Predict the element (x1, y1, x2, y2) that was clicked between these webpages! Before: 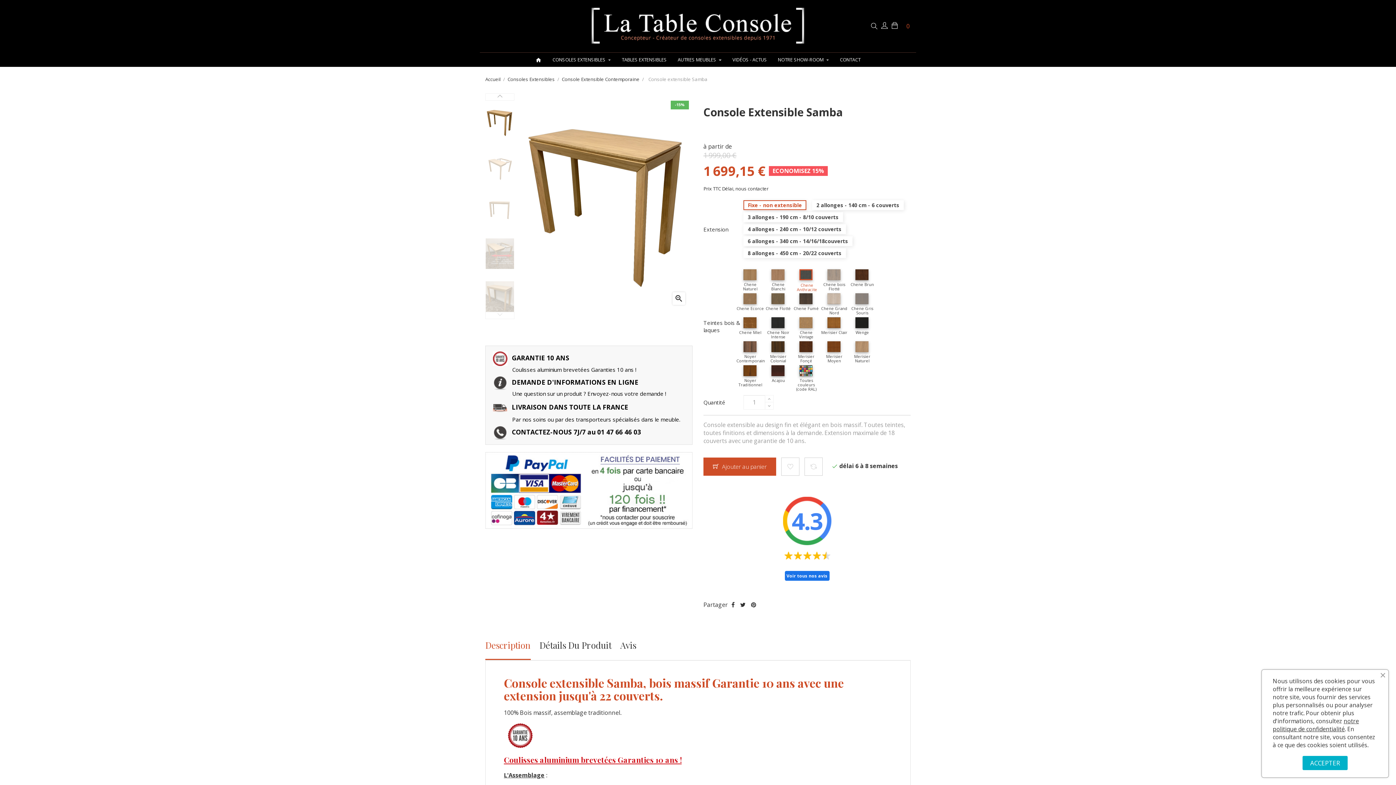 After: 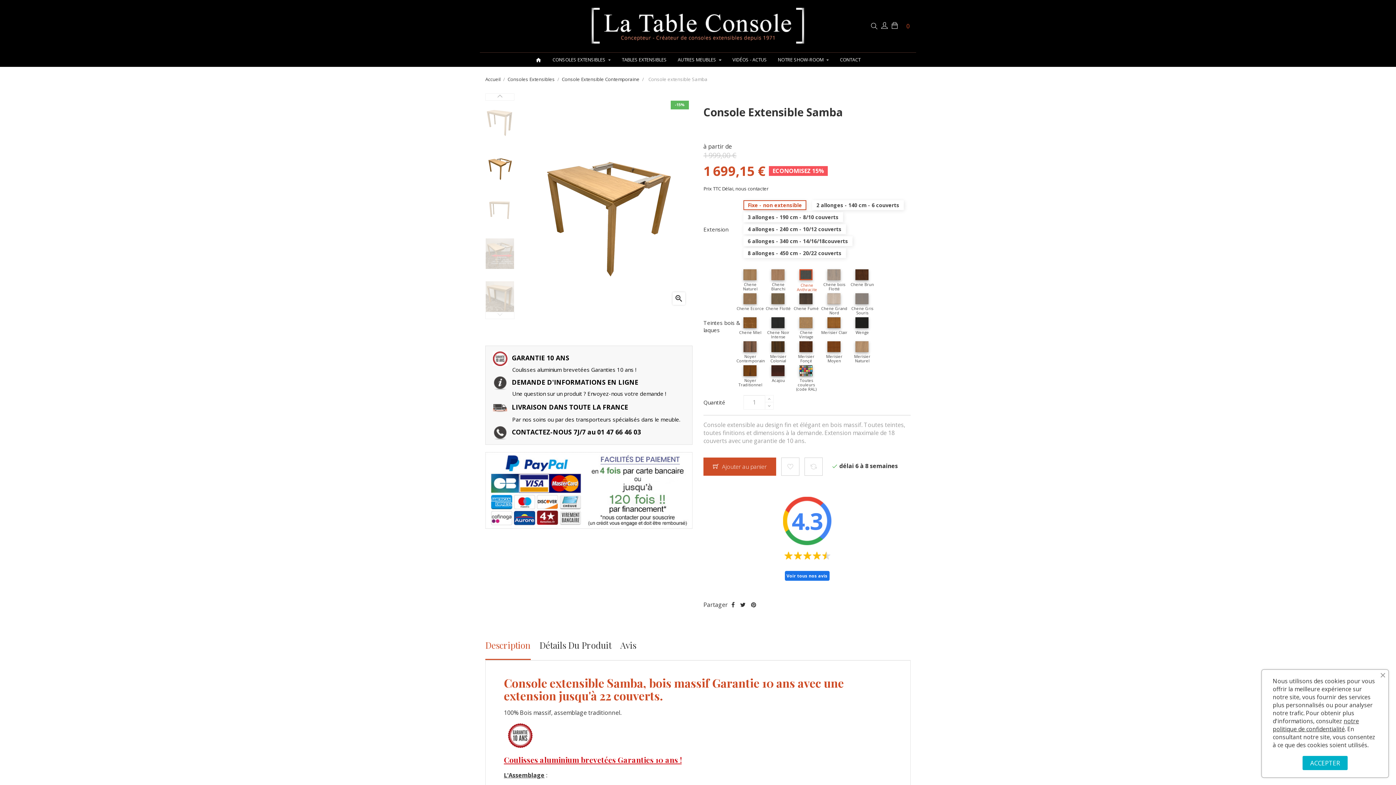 Action: bbox: (485, 148, 514, 184)